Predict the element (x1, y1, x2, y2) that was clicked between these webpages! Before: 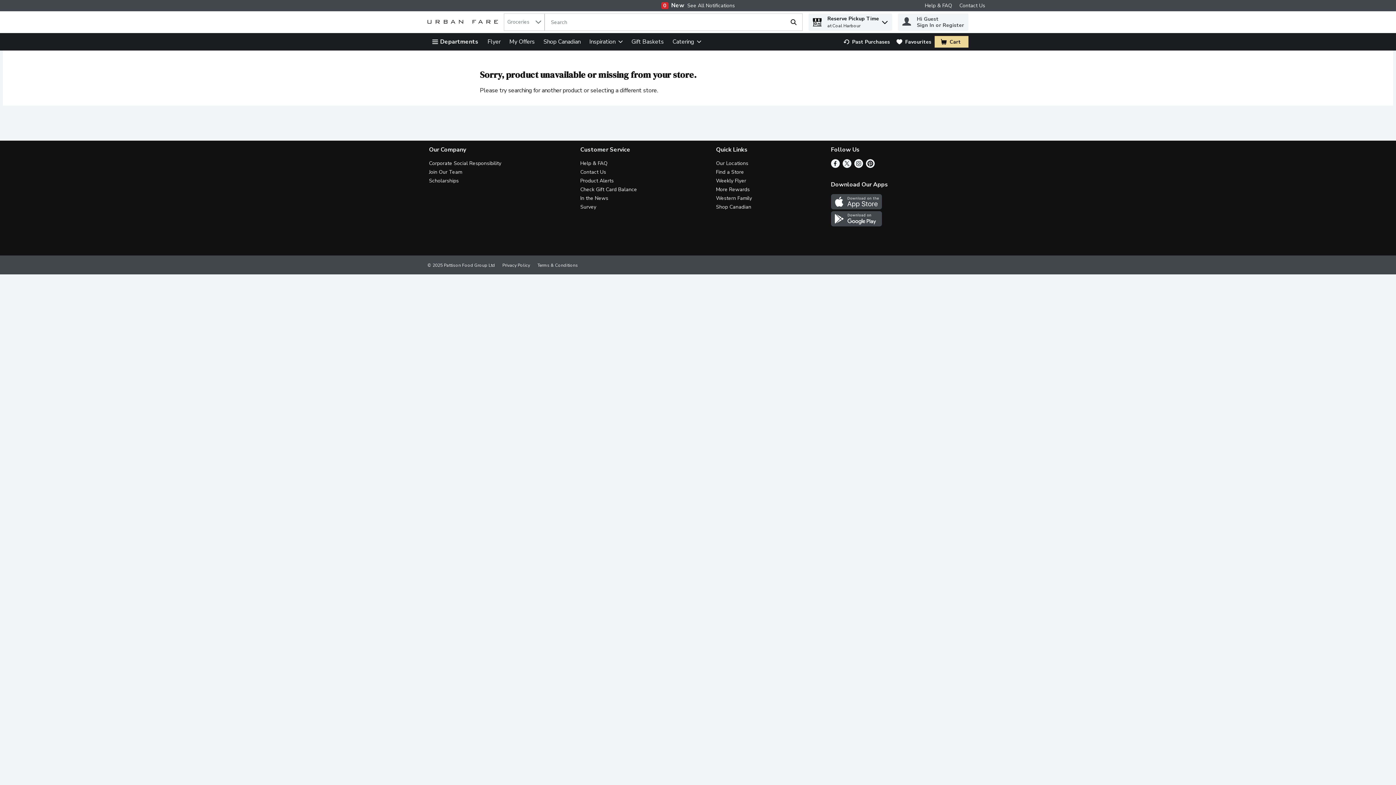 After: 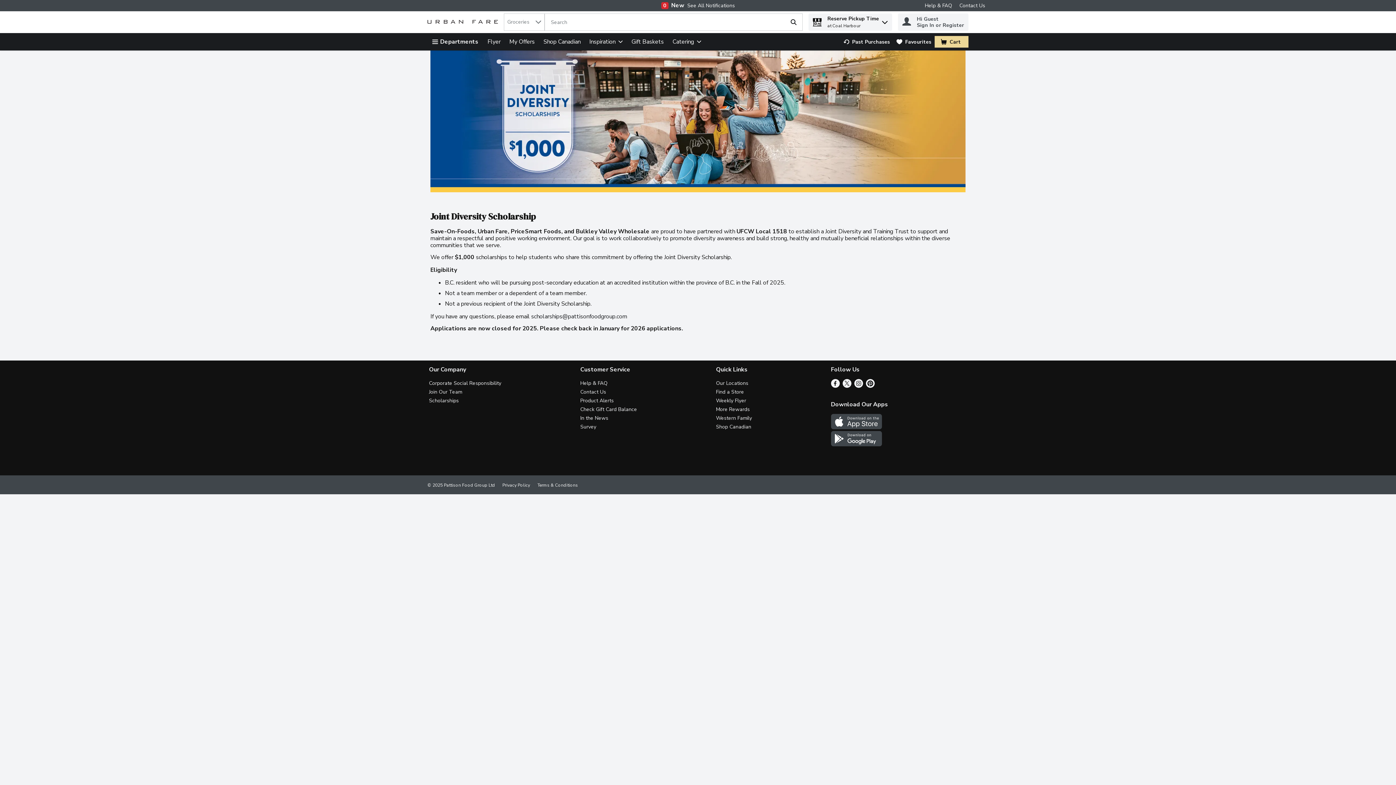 Action: label: Scholarships bbox: (429, 177, 458, 184)